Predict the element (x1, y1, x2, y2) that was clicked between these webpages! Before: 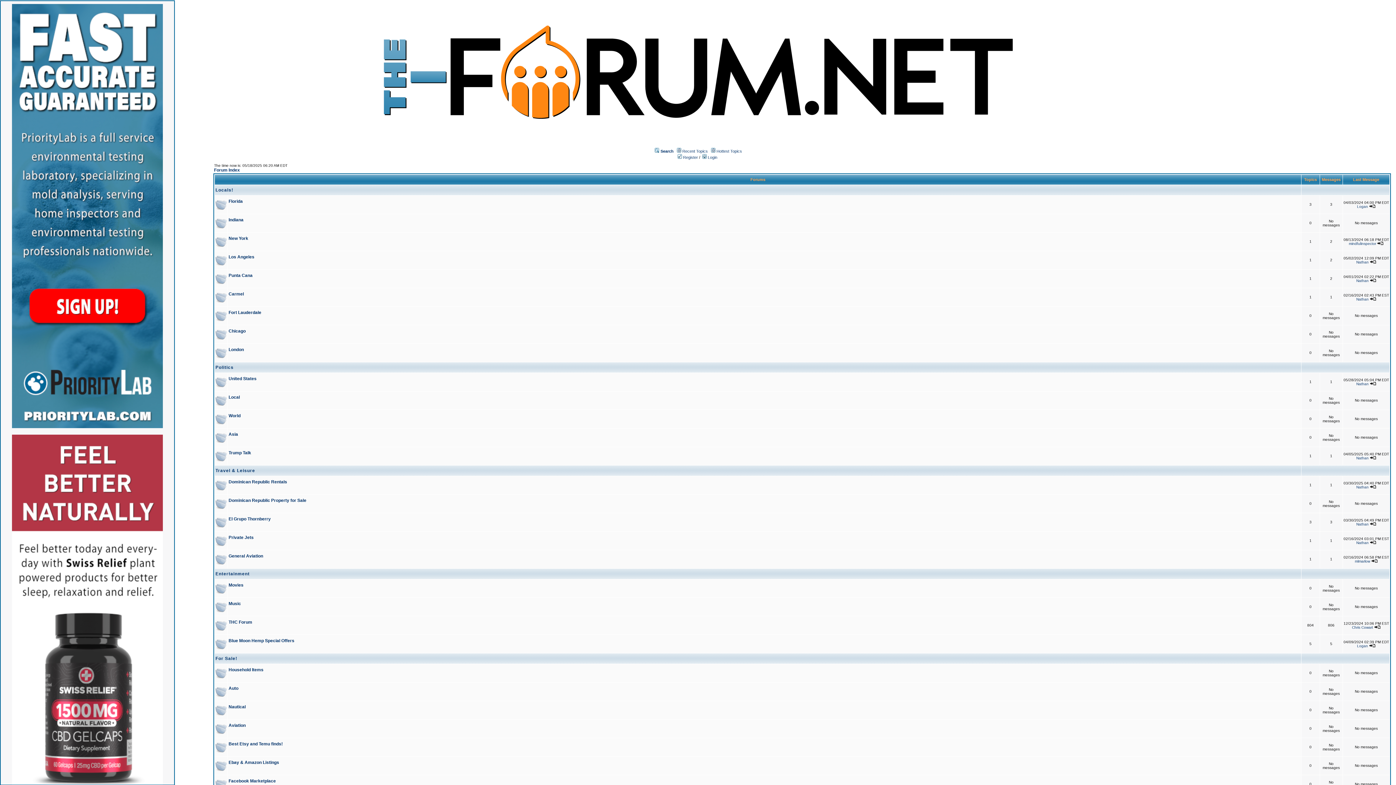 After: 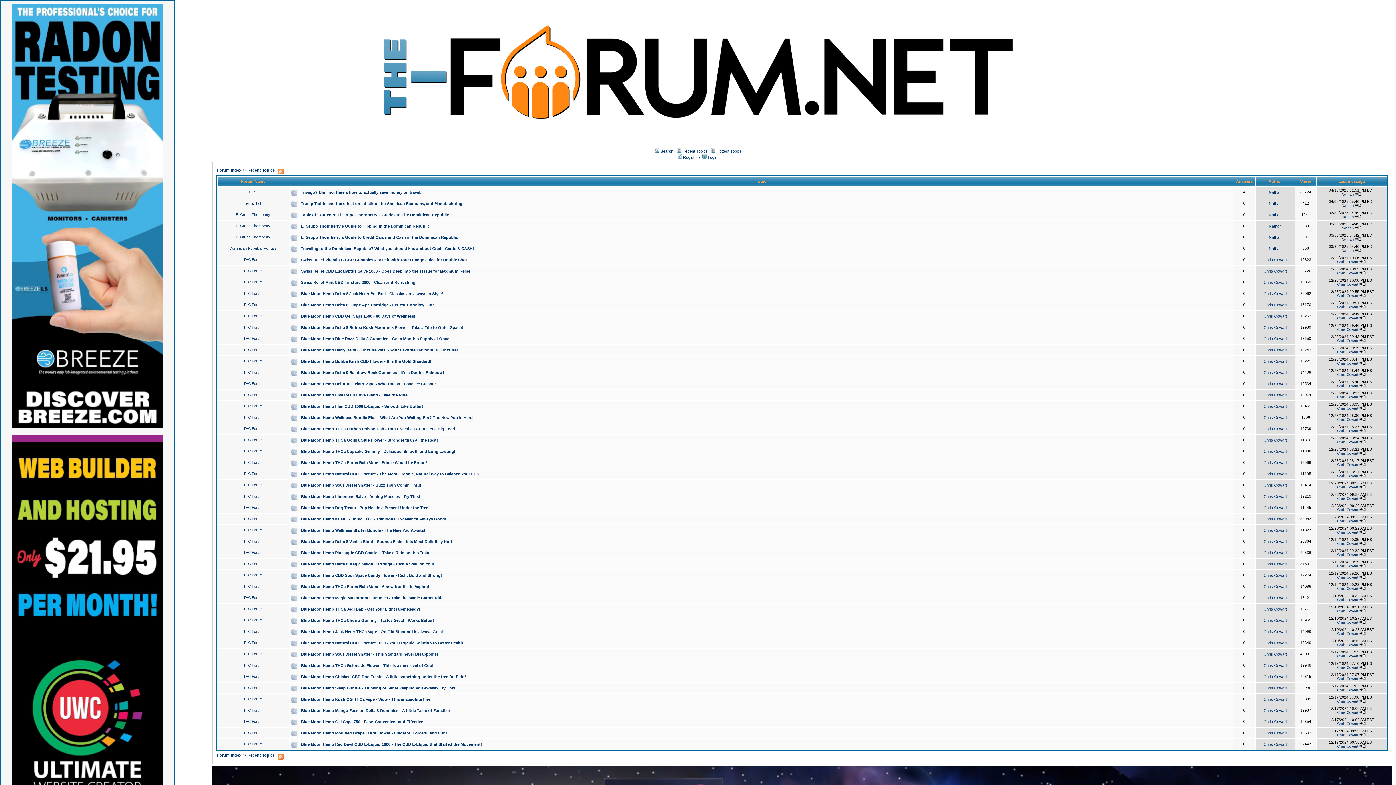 Action: bbox: (682, 148, 708, 153) label: Recent Topics